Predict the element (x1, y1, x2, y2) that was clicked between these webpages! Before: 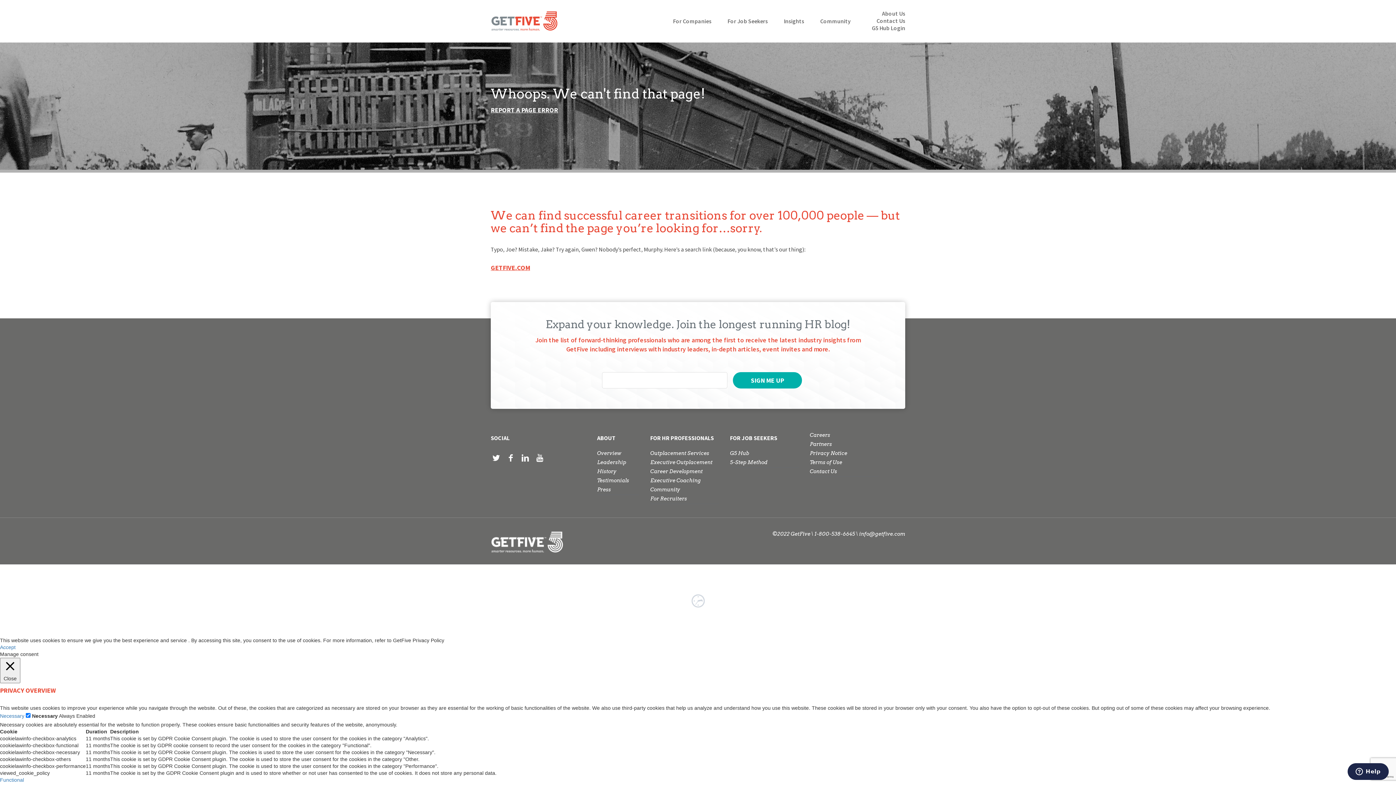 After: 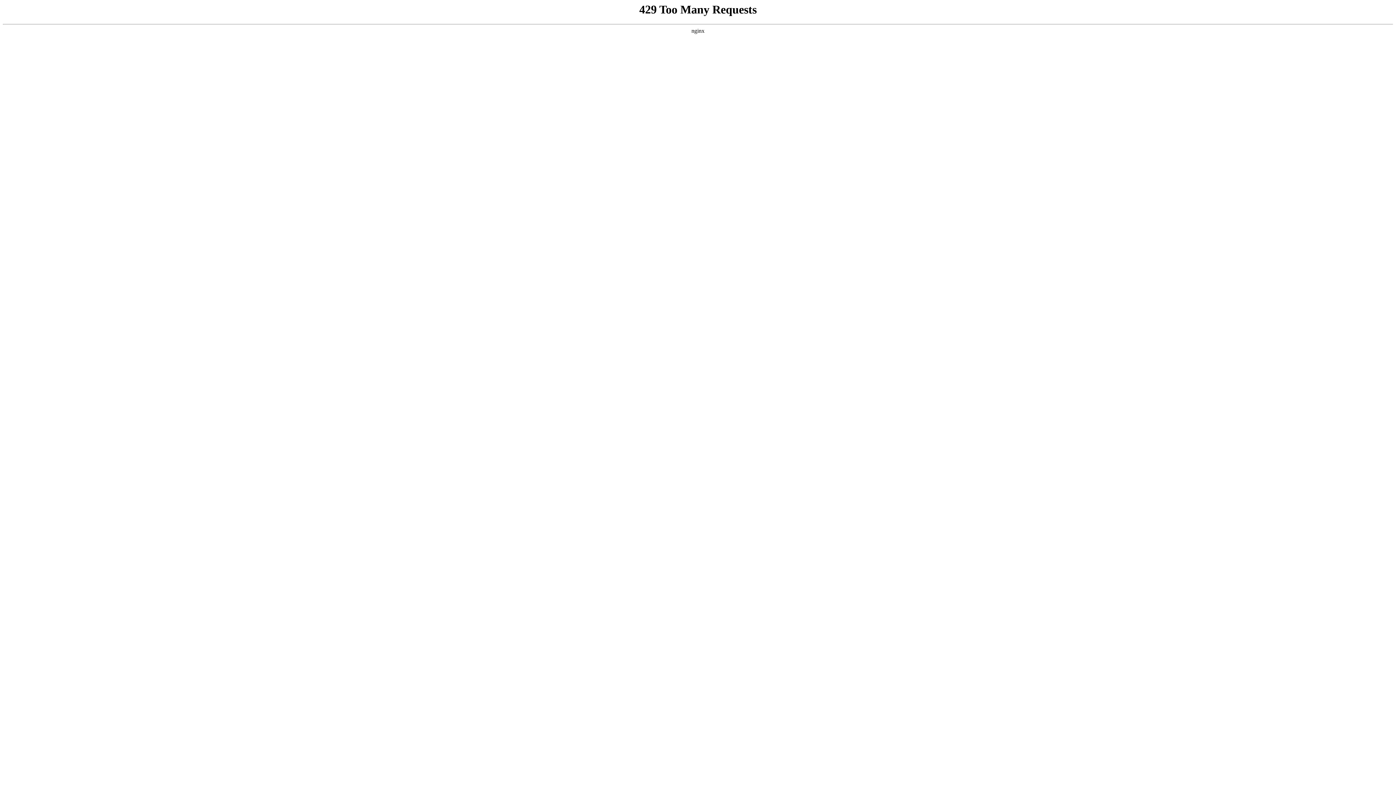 Action: bbox: (597, 476, 639, 485) label: Testimonials